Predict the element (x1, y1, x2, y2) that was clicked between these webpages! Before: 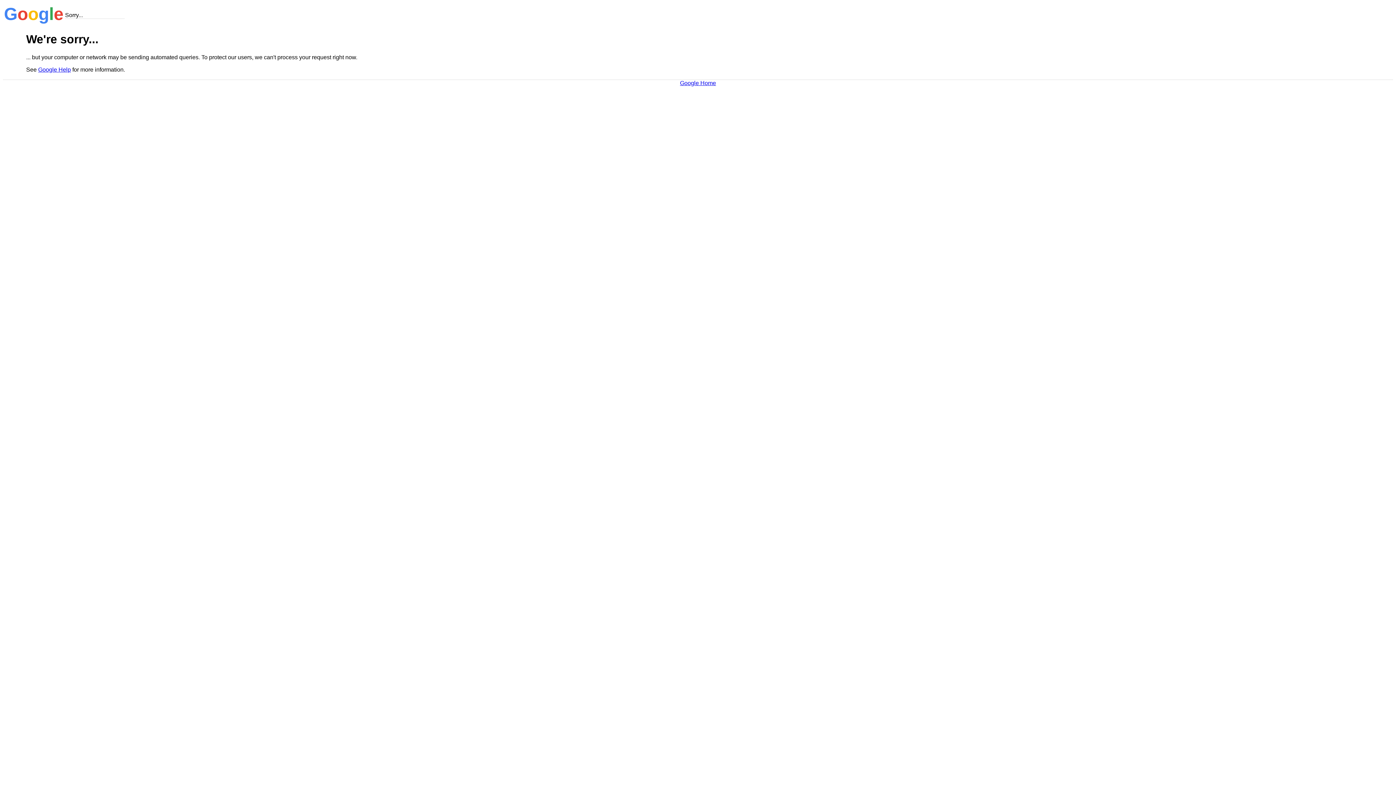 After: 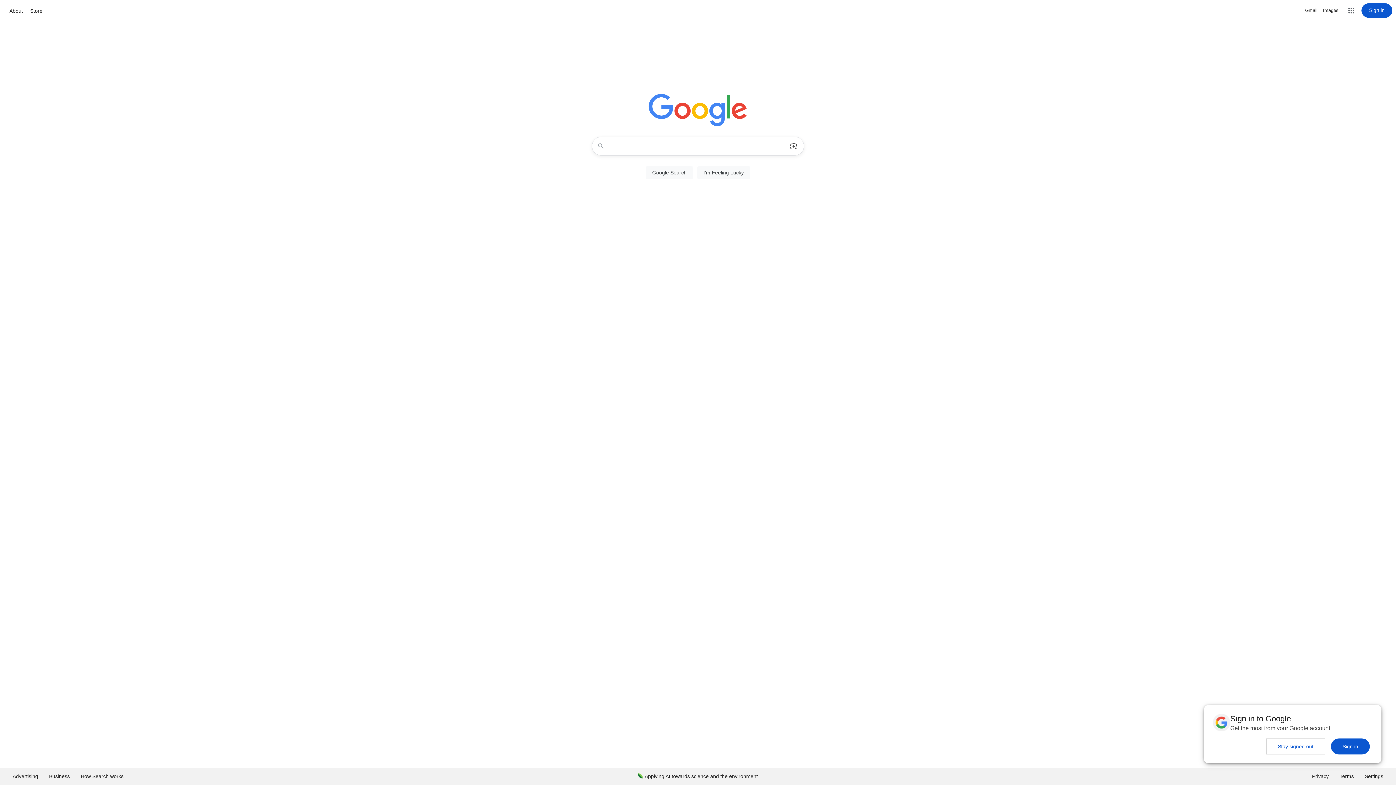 Action: label: Google Home bbox: (680, 79, 716, 86)